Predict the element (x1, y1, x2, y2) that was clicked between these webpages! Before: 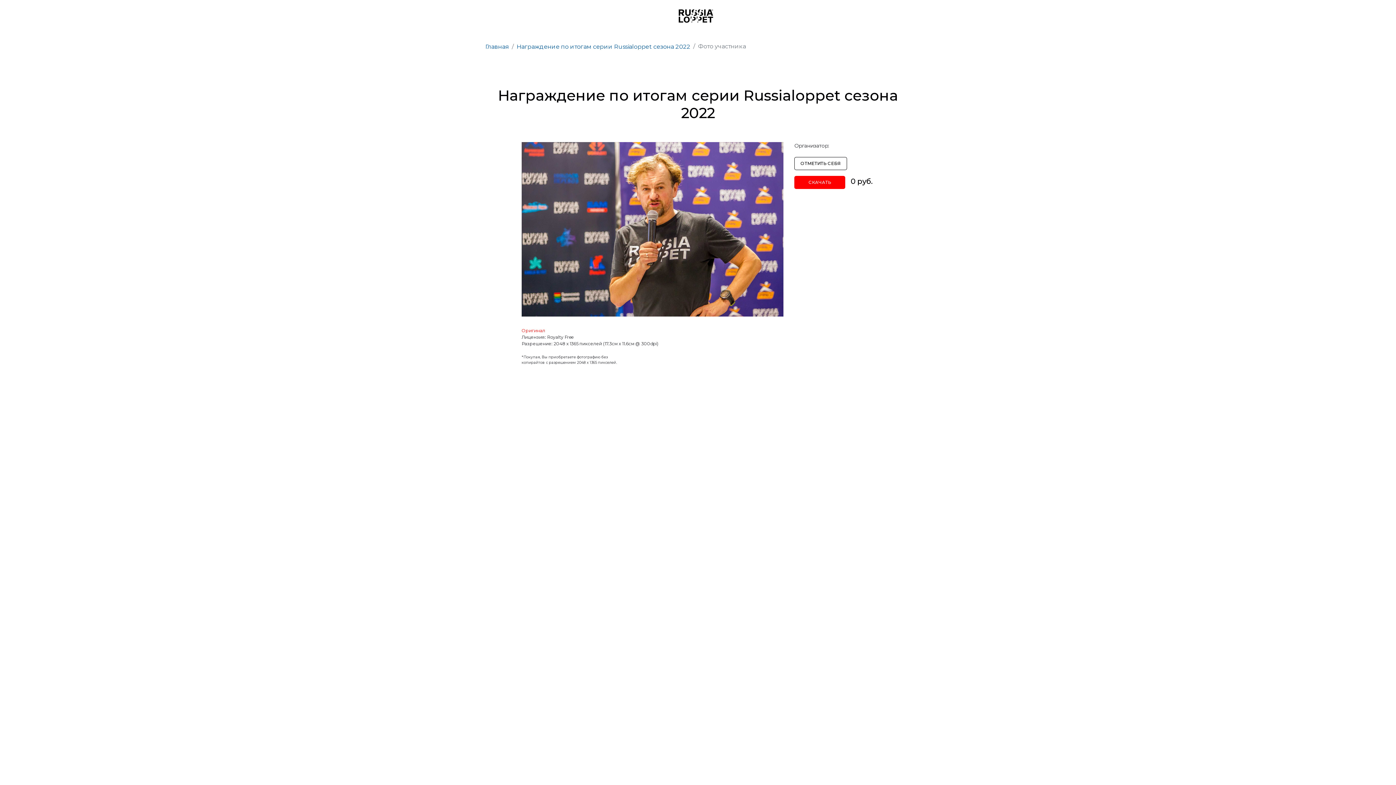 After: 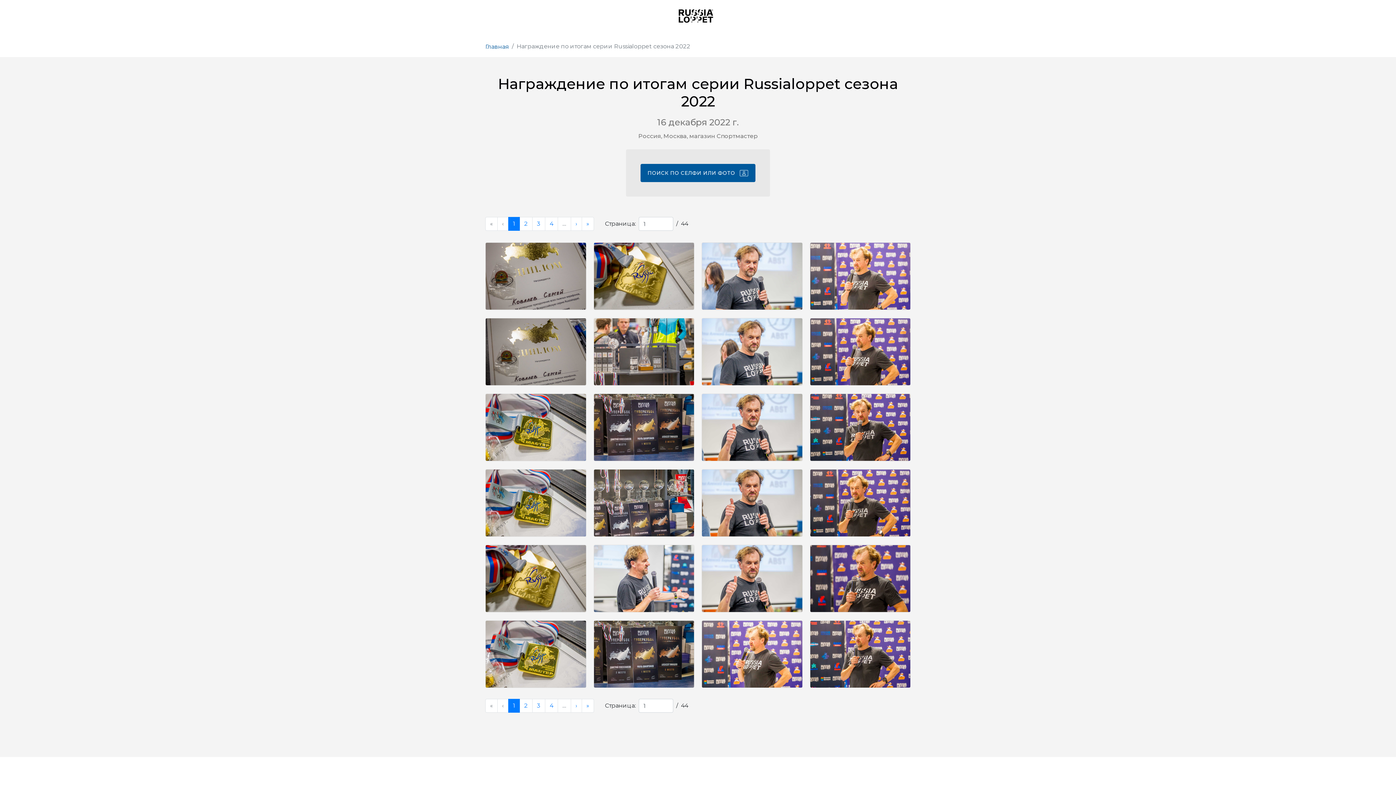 Action: label: Награждение по итогам серии Russialoppet сезона 2022 bbox: (516, 43, 690, 50)